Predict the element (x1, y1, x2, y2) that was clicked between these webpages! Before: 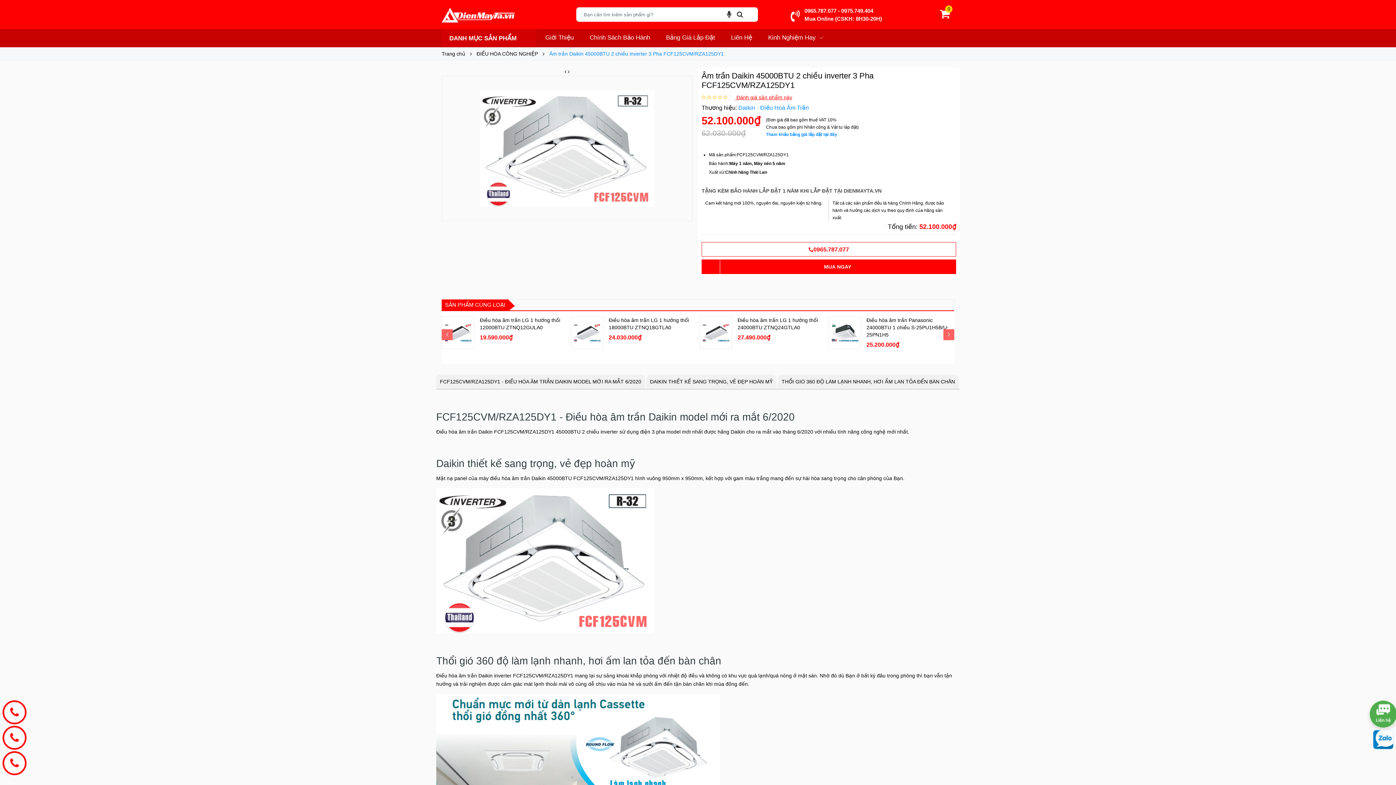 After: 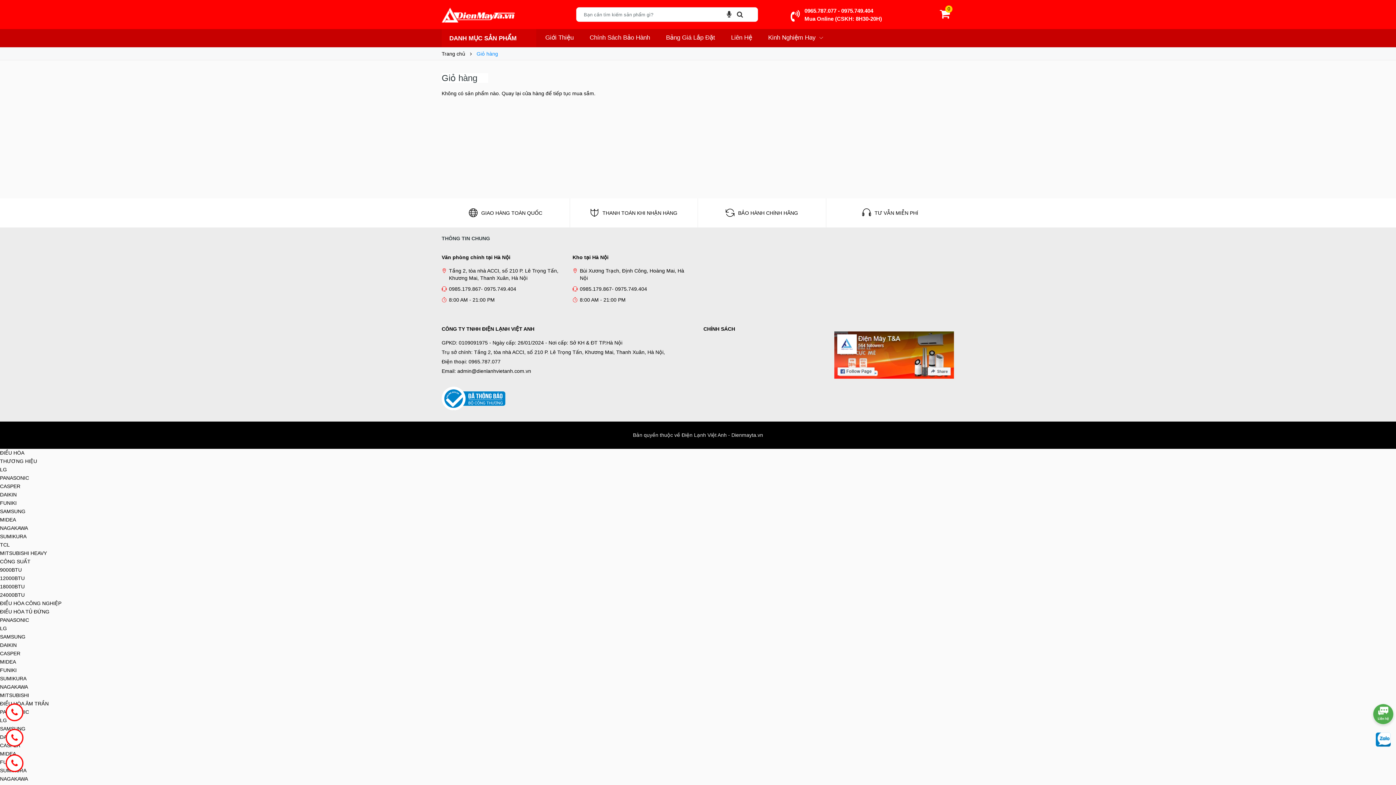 Action: bbox: (936, 7, 947, 20) label: 0